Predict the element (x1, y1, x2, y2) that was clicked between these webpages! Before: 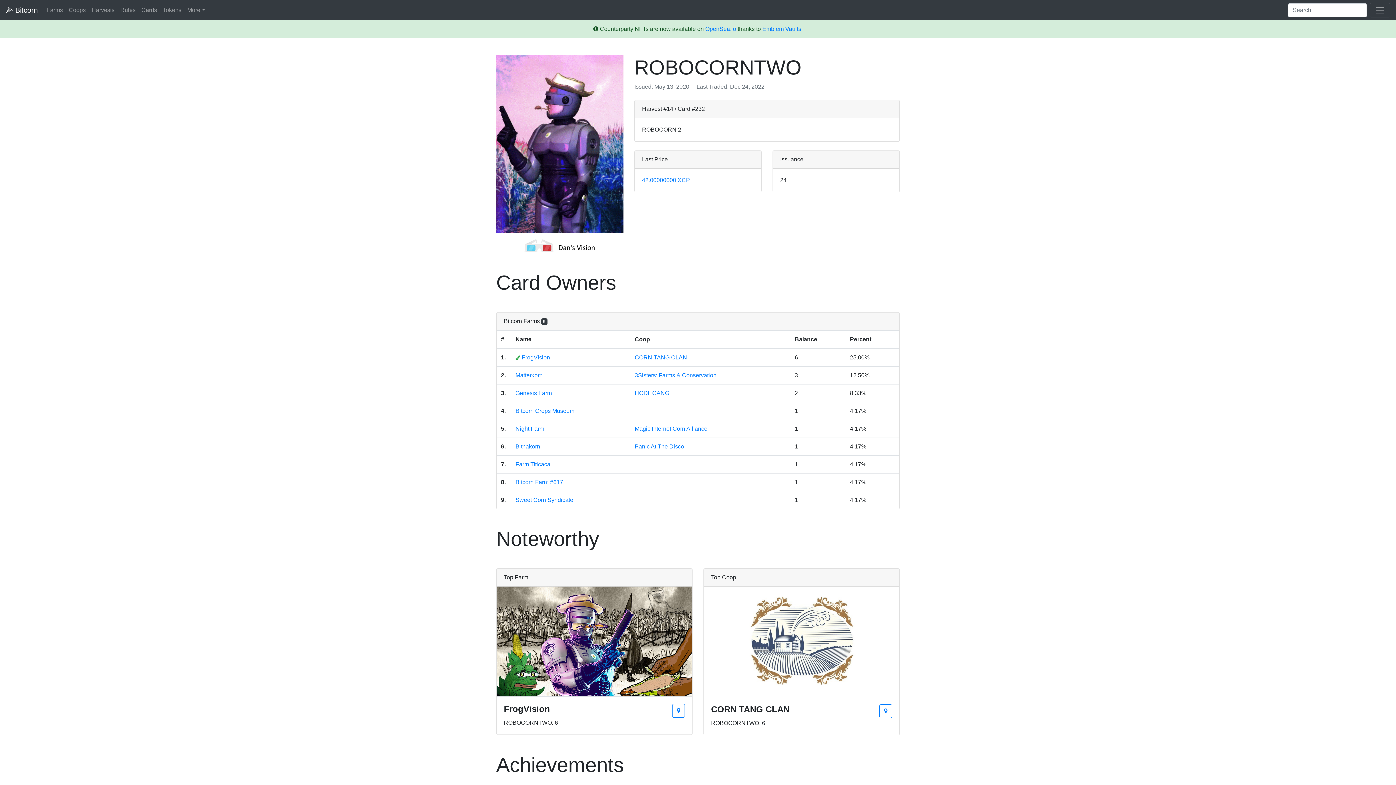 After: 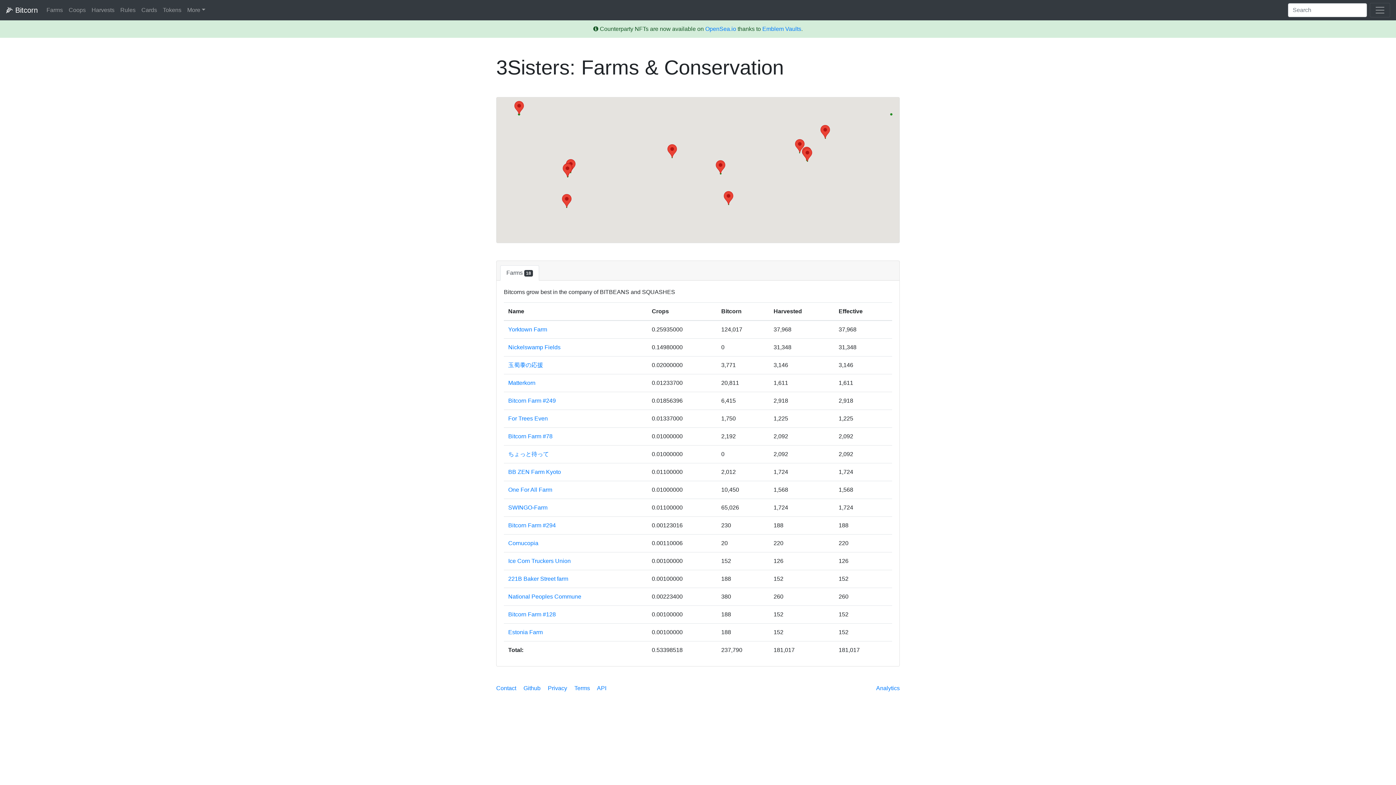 Action: bbox: (634, 372, 716, 378) label: 3Sisters: Farms & Conservation